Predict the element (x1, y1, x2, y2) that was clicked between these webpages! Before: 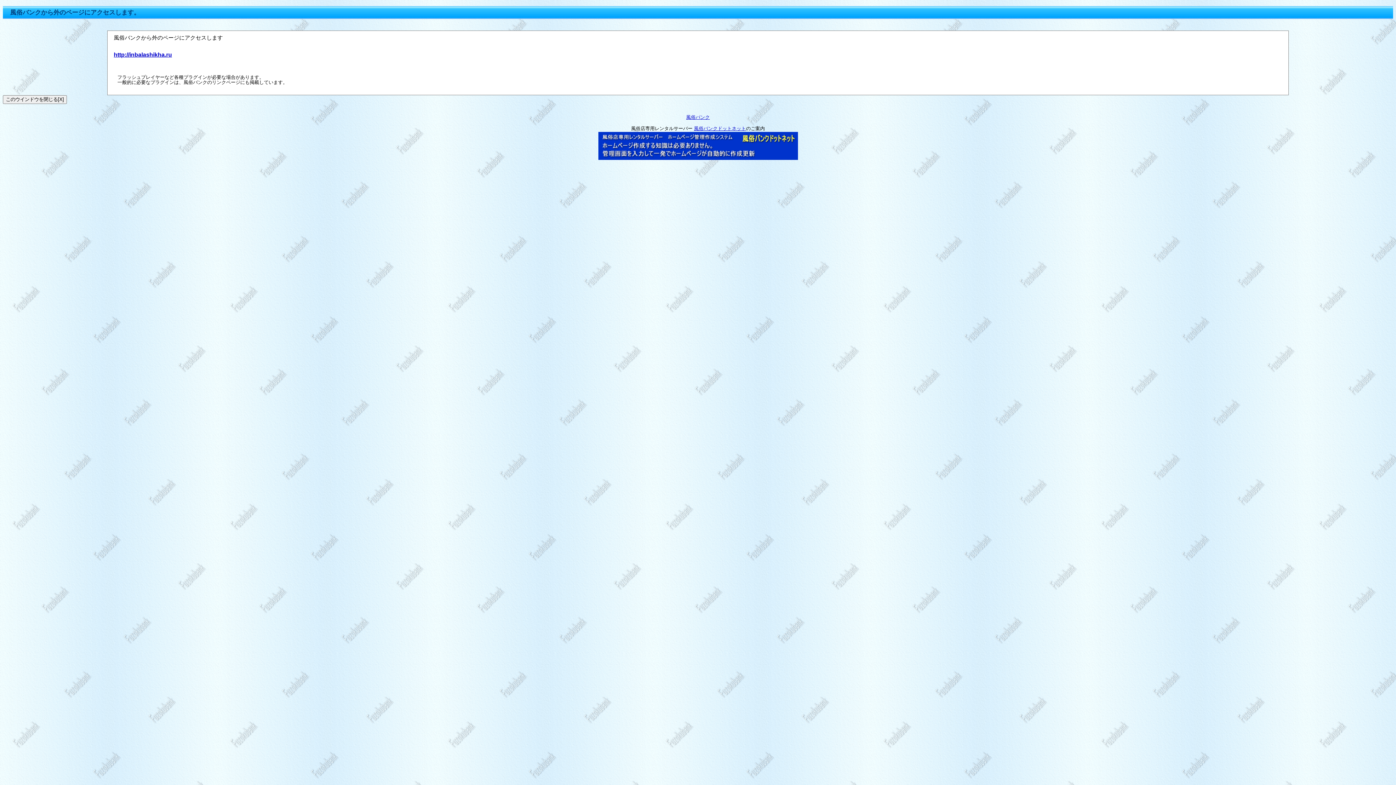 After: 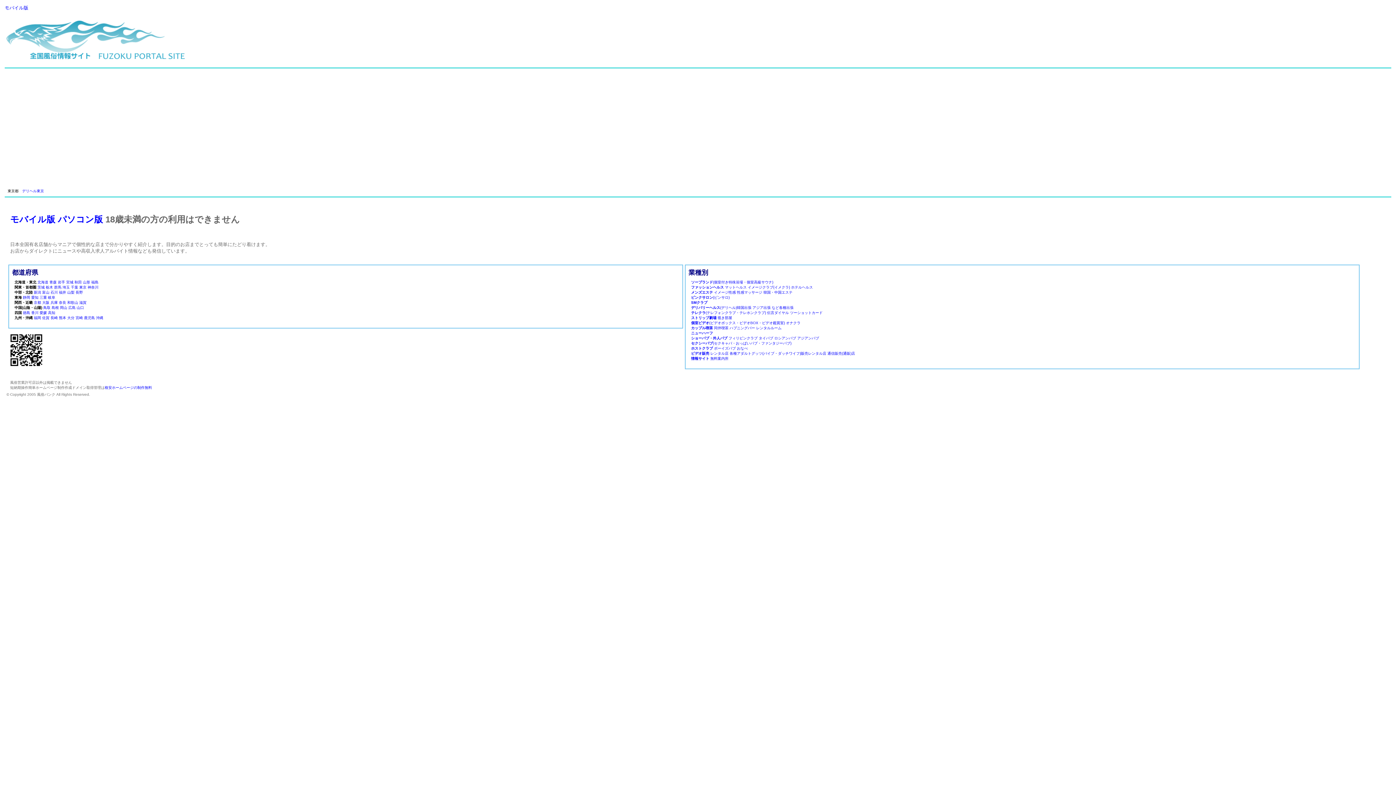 Action: bbox: (686, 114, 710, 120) label: 風俗バンク